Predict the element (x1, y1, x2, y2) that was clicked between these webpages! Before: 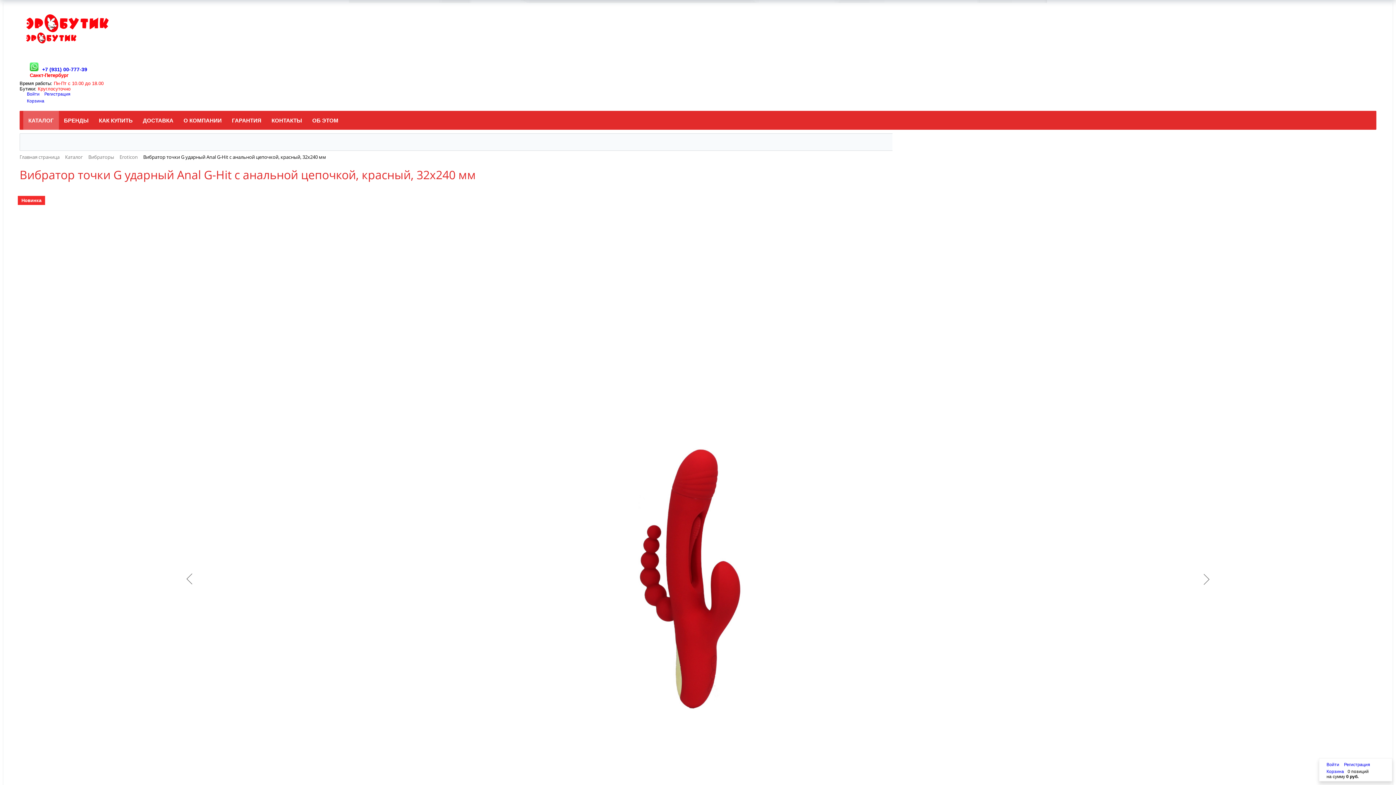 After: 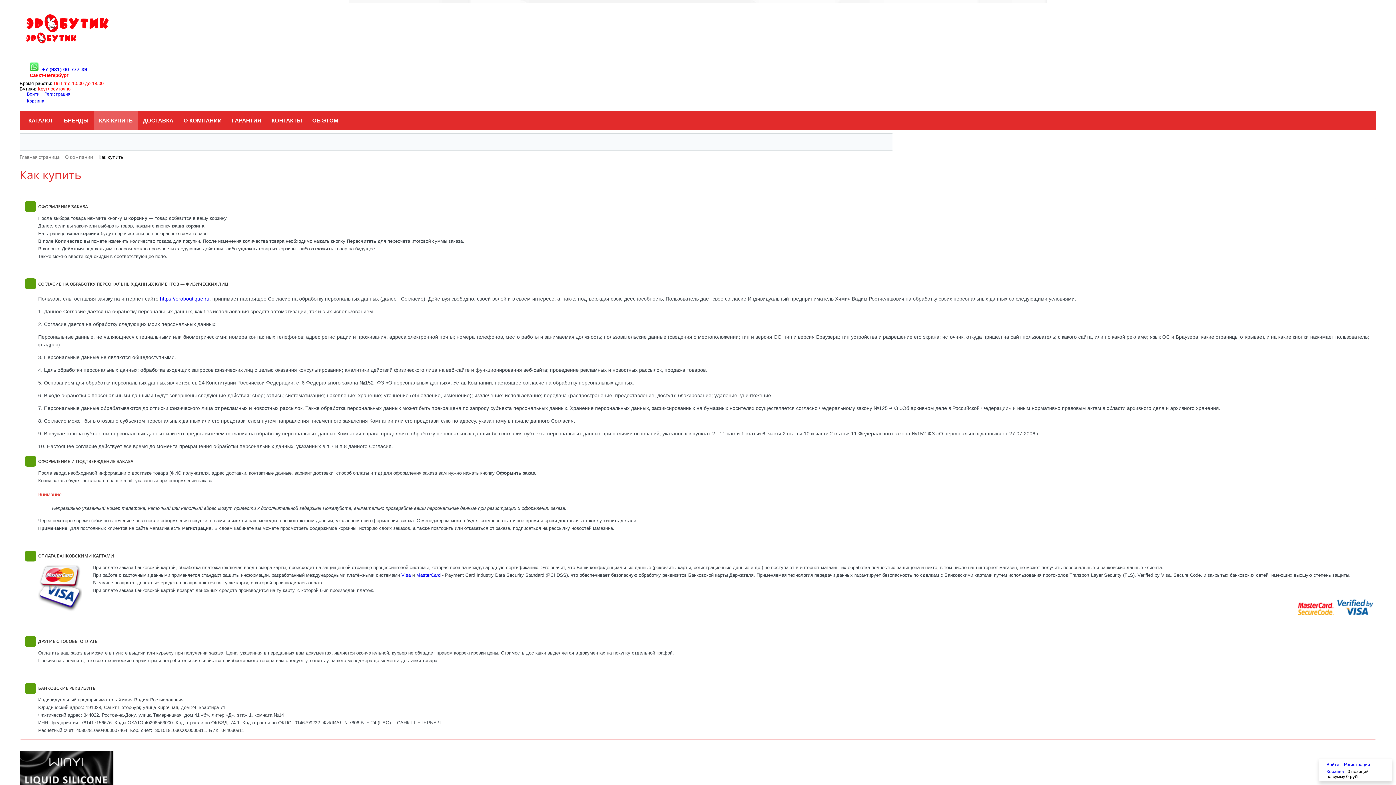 Action: bbox: (93, 110, 137, 129) label: КАК КУПИТЬ